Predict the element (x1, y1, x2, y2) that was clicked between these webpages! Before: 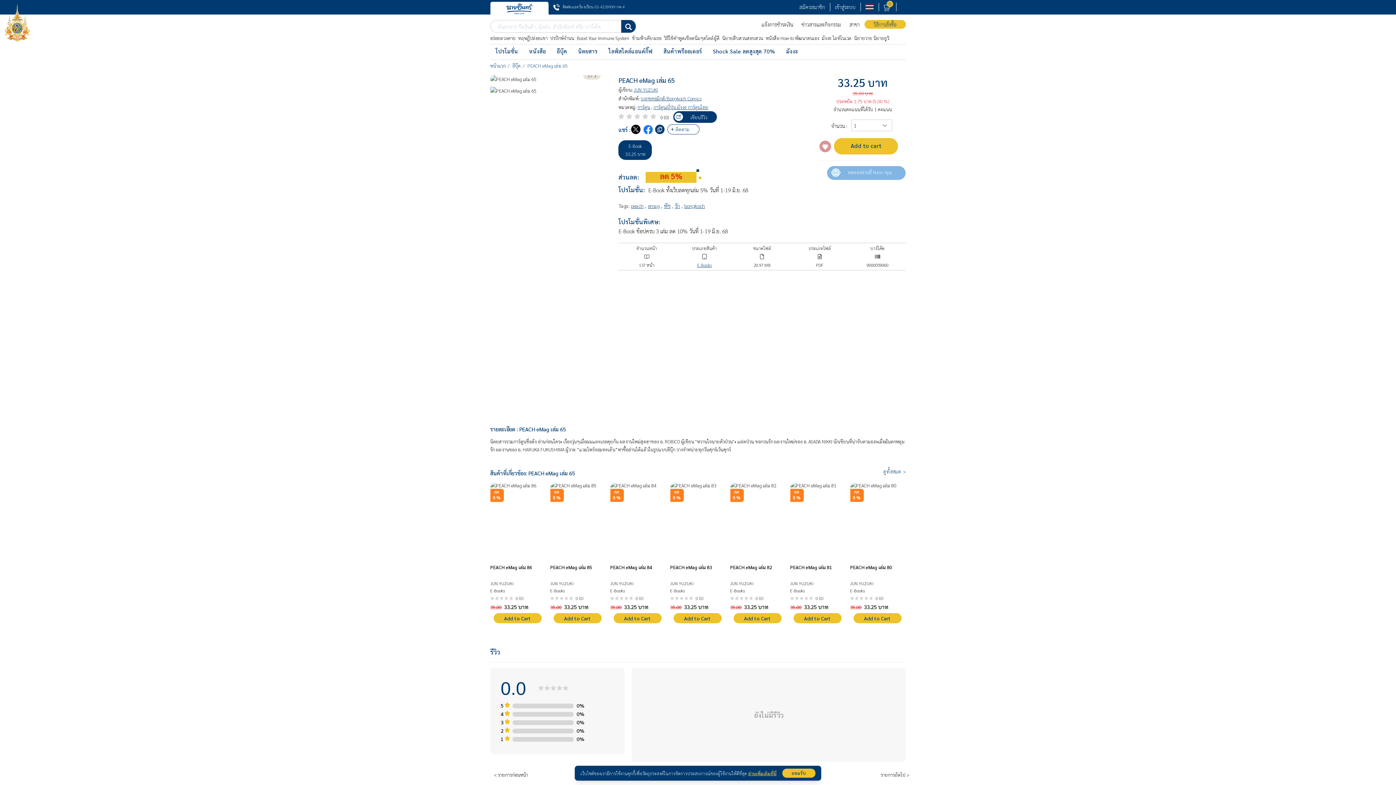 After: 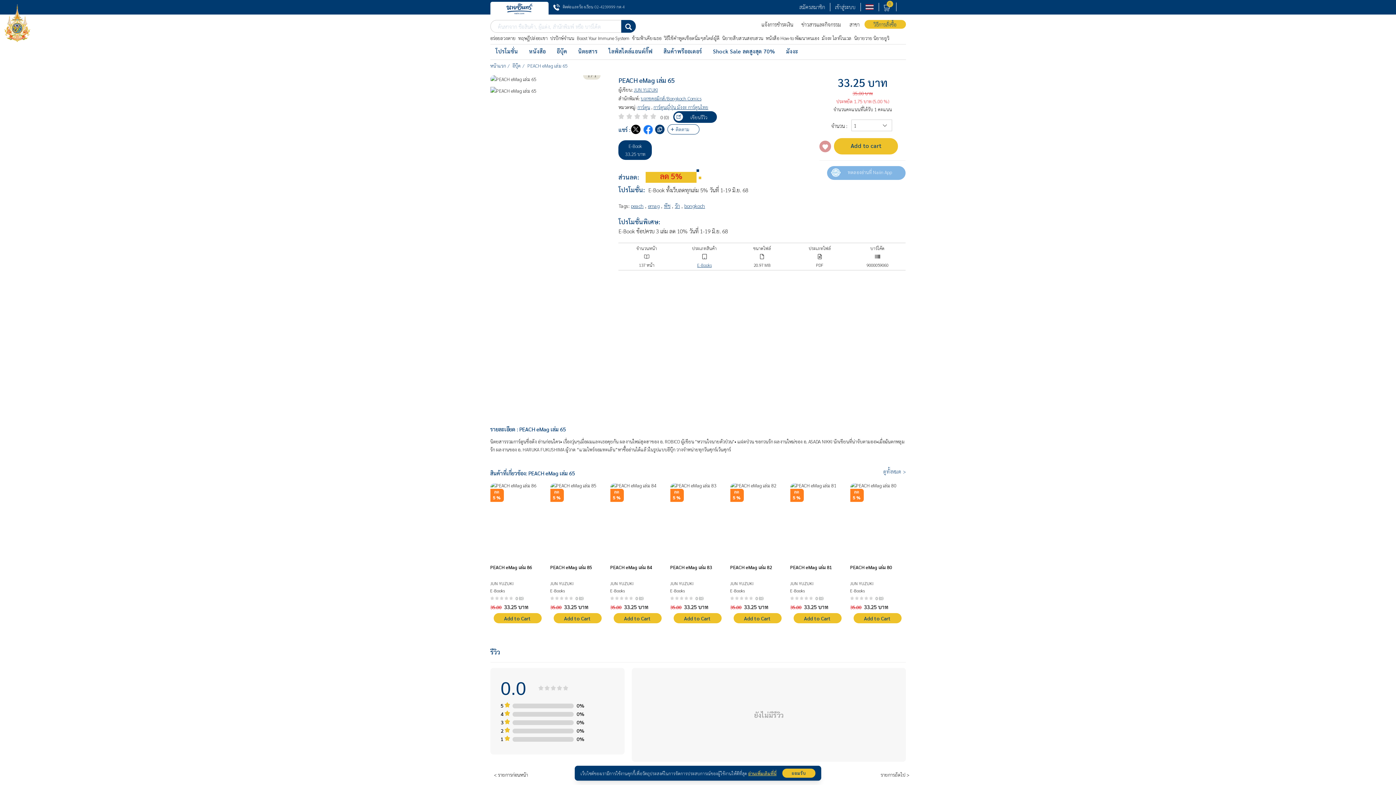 Action: bbox: (730, 483, 784, 562)